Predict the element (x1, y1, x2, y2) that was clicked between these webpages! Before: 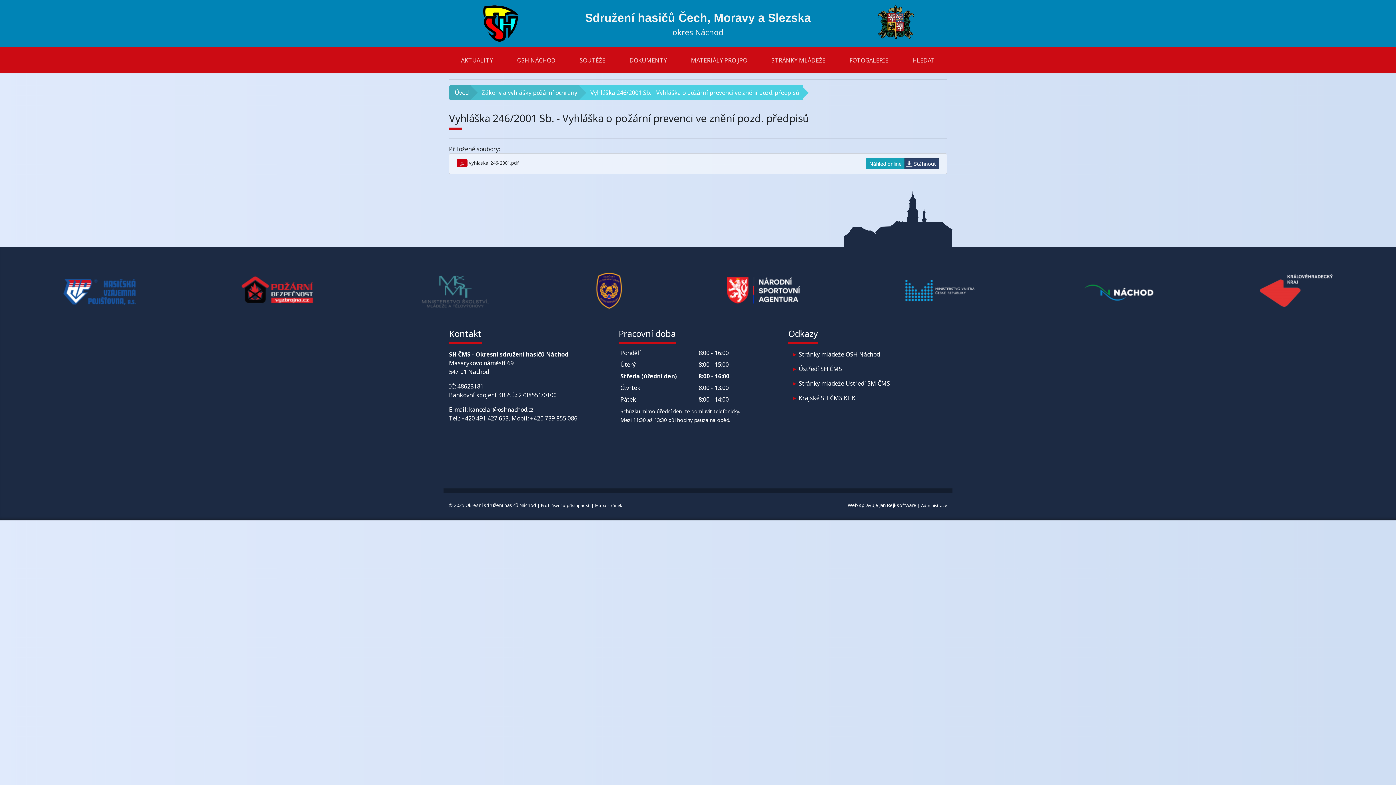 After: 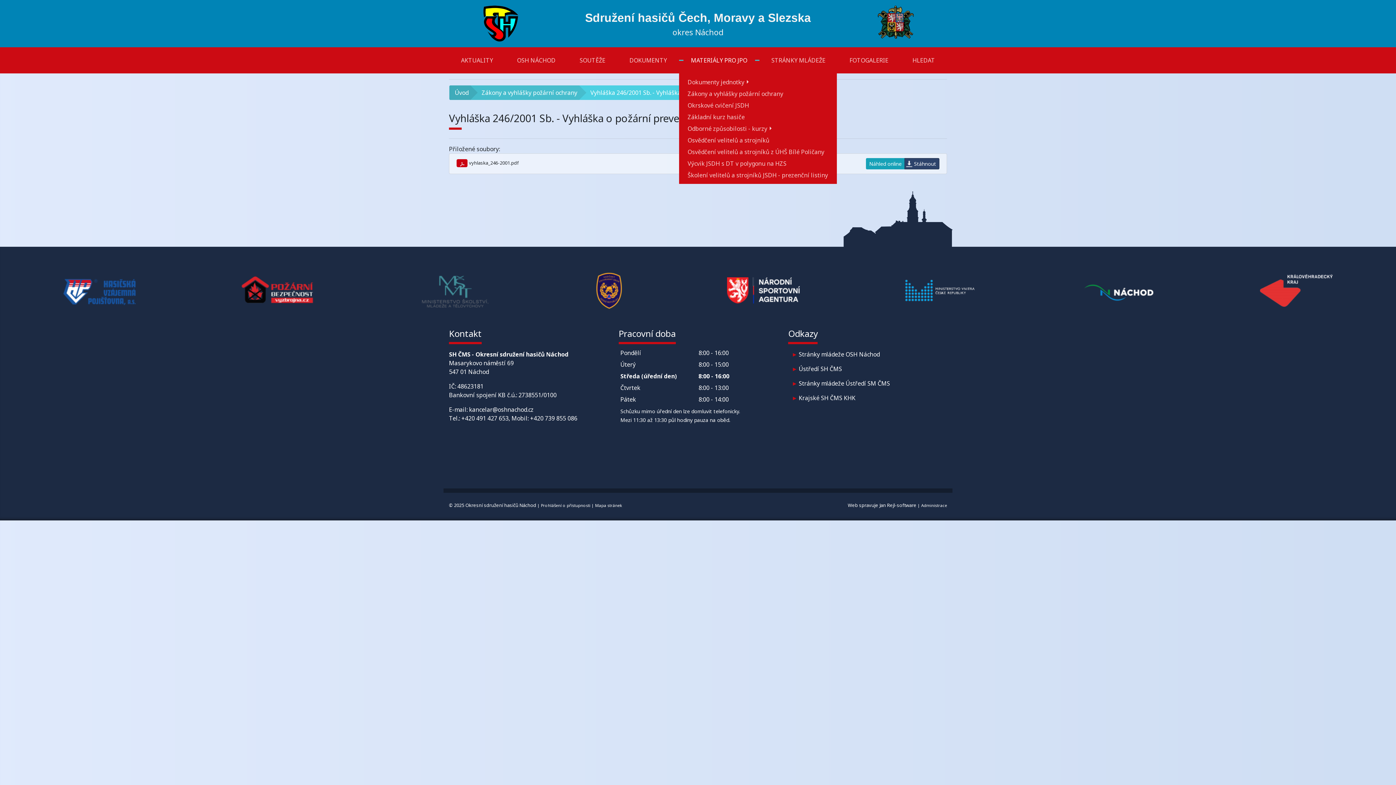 Action: bbox: (679, 47, 759, 73) label: MATERIÁLY PRO JPO